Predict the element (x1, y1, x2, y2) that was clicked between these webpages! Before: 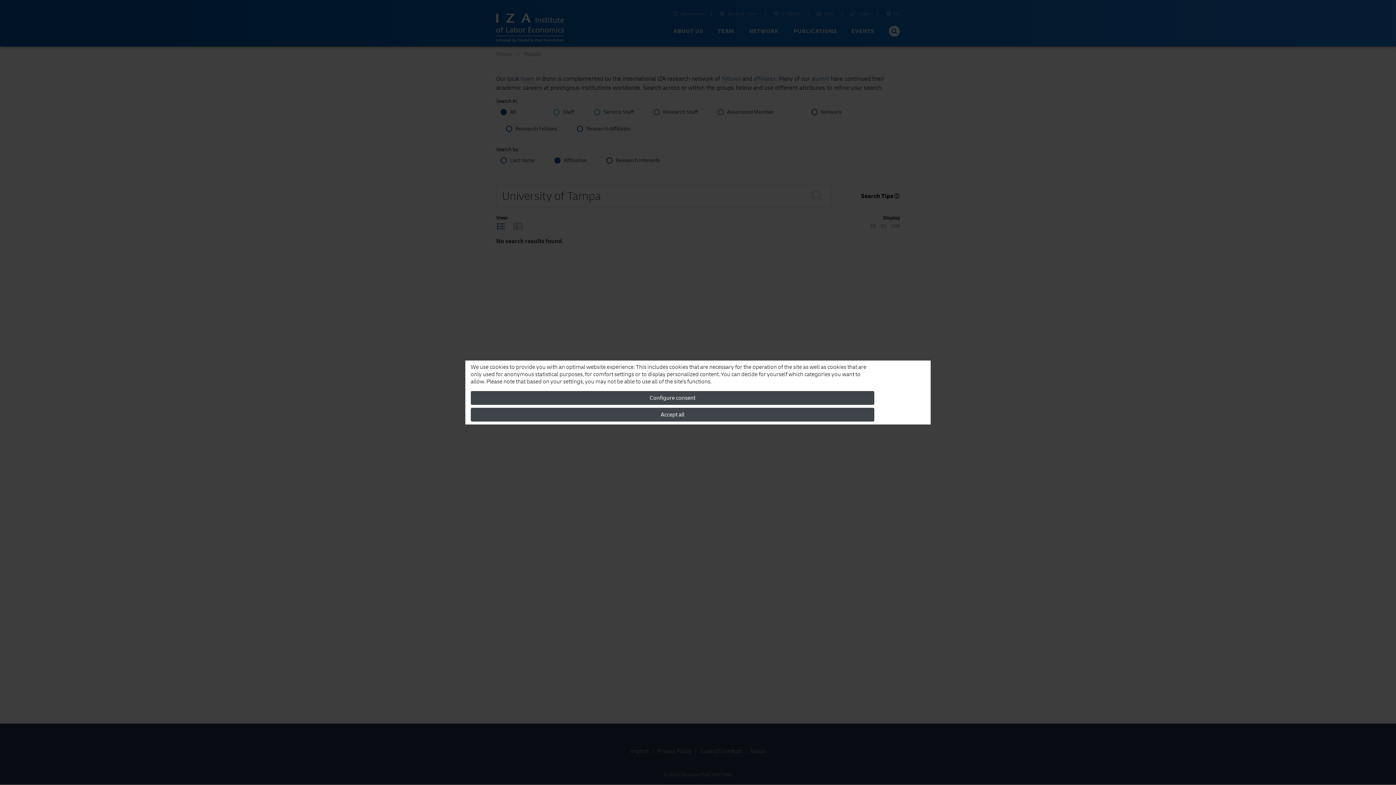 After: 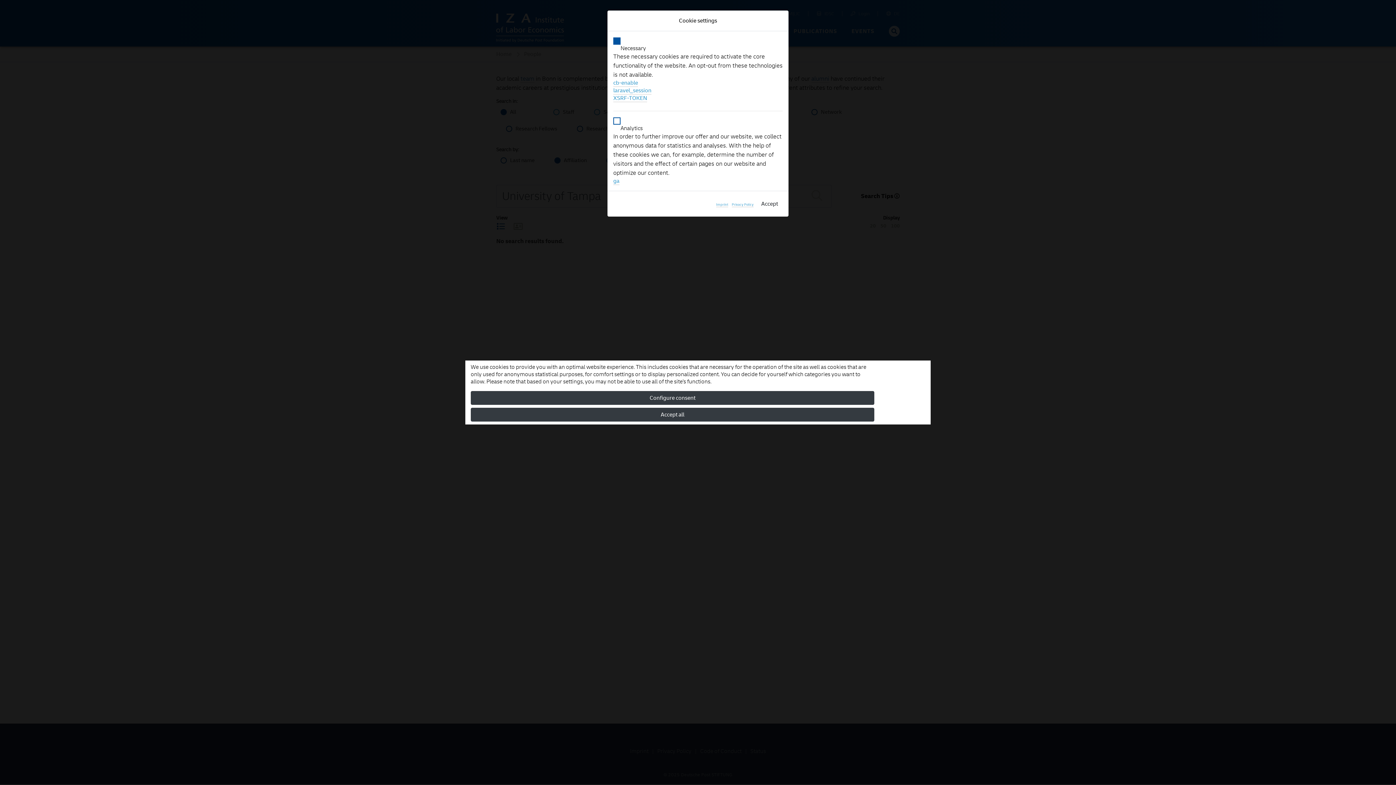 Action: label: Configure consent bbox: (470, 391, 874, 405)